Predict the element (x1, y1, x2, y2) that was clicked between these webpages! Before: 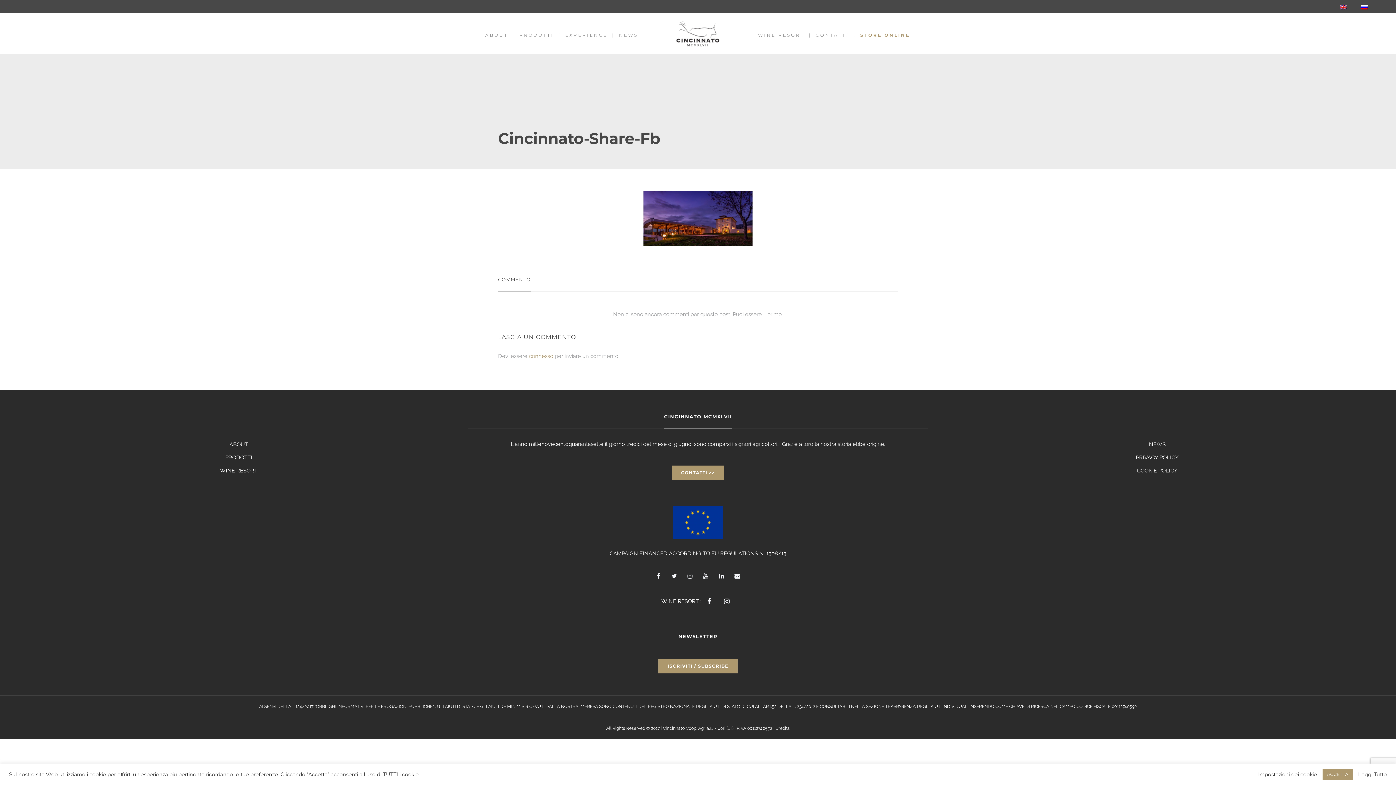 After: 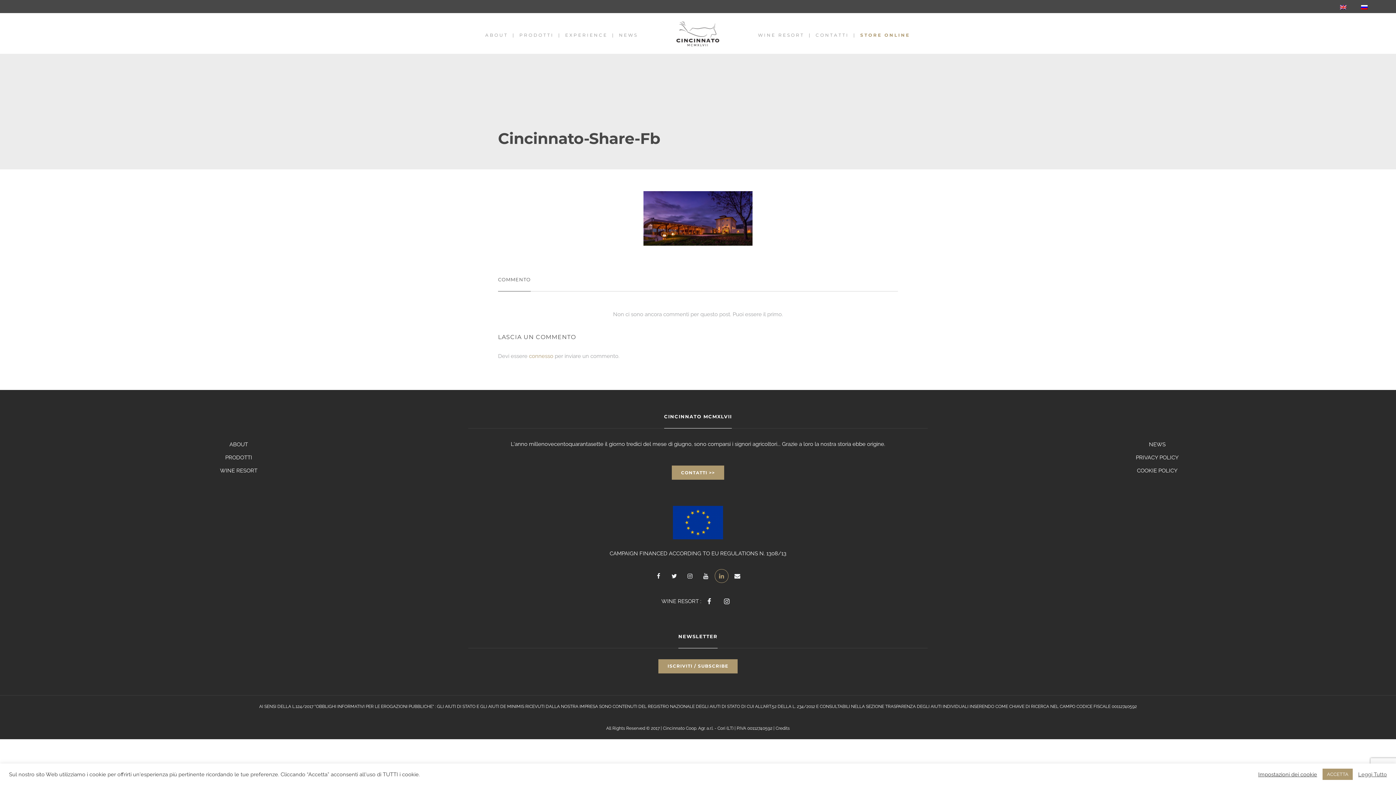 Action: bbox: (713, 569, 728, 583)